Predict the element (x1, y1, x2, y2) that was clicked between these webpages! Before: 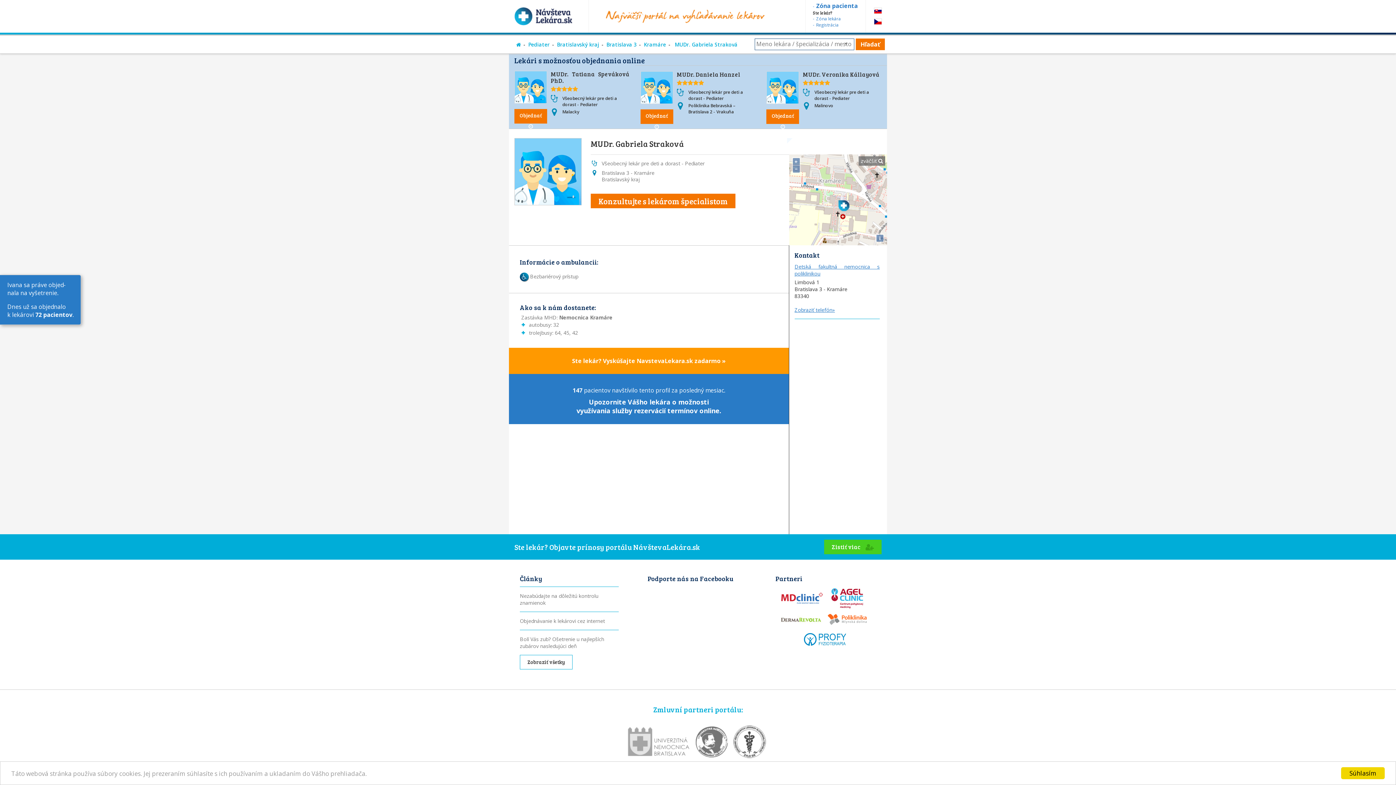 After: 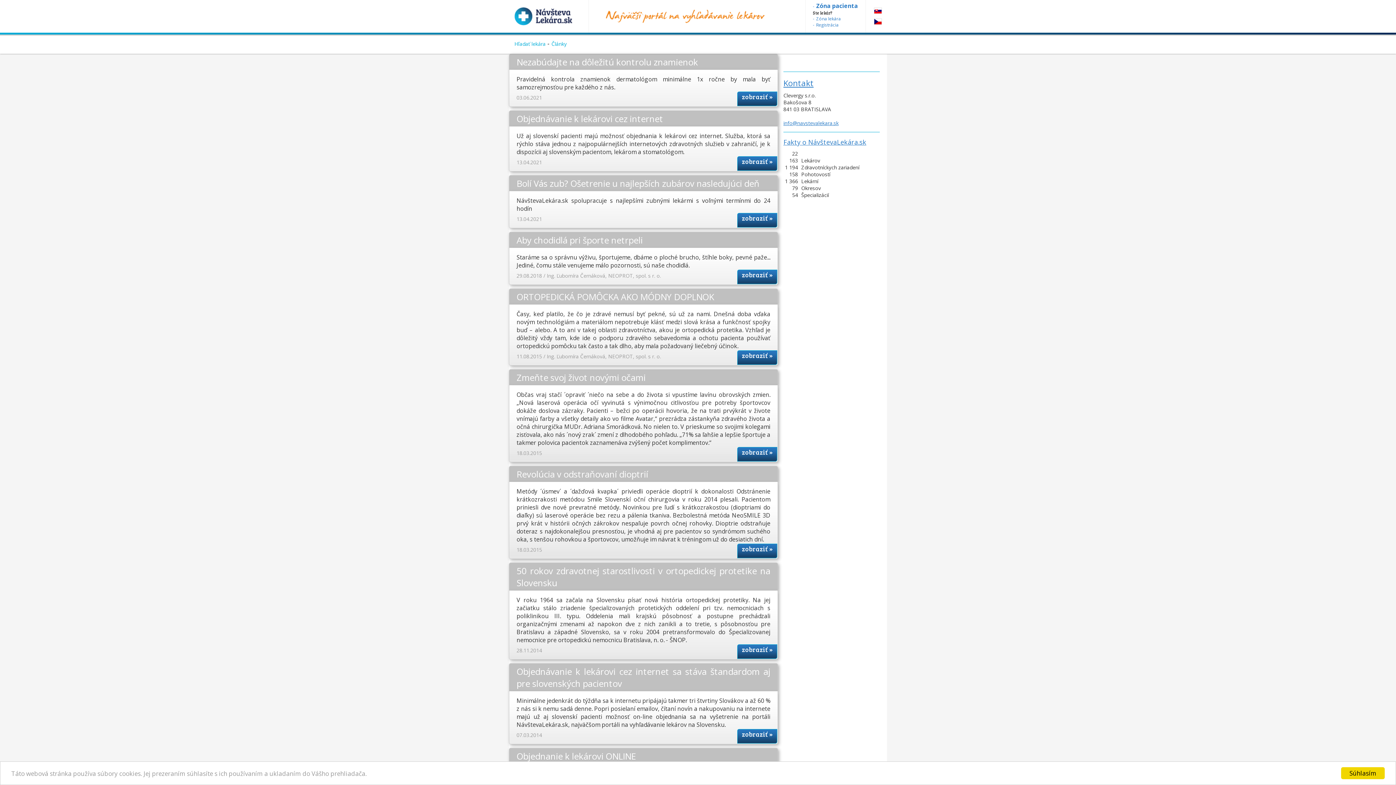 Action: label: Zobraziť všetky bbox: (520, 655, 572, 669)